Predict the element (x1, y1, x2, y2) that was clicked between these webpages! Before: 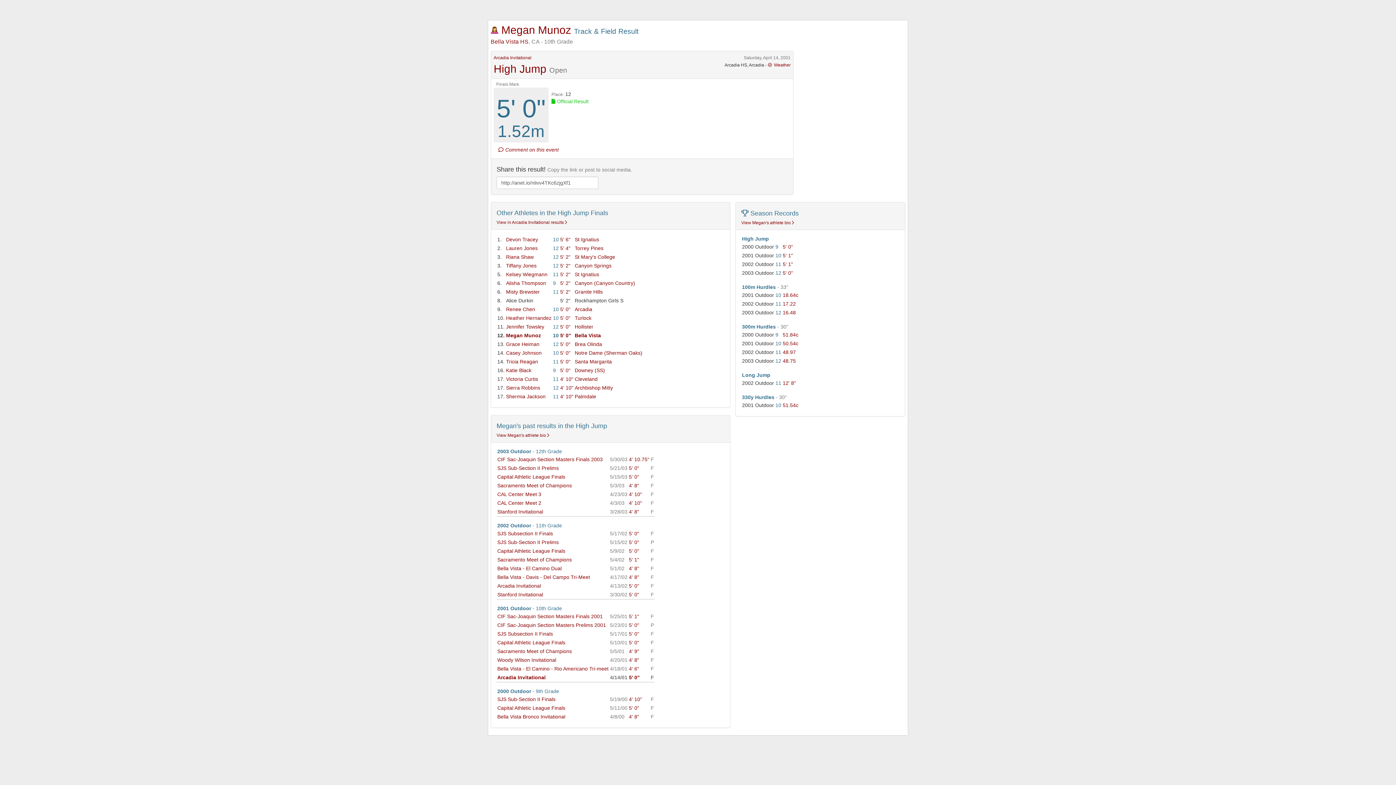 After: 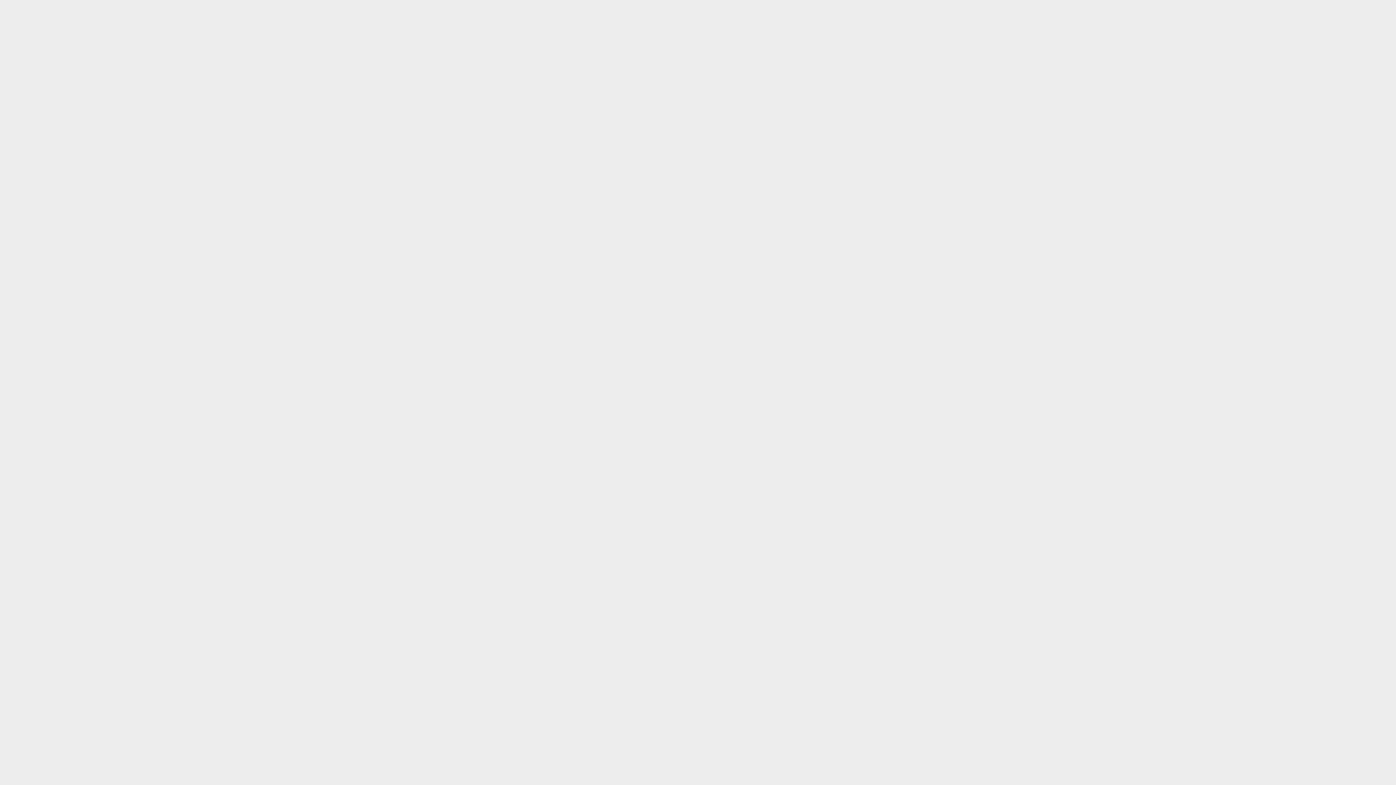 Action: label: Capital Athletic League Finals bbox: (497, 705, 565, 711)